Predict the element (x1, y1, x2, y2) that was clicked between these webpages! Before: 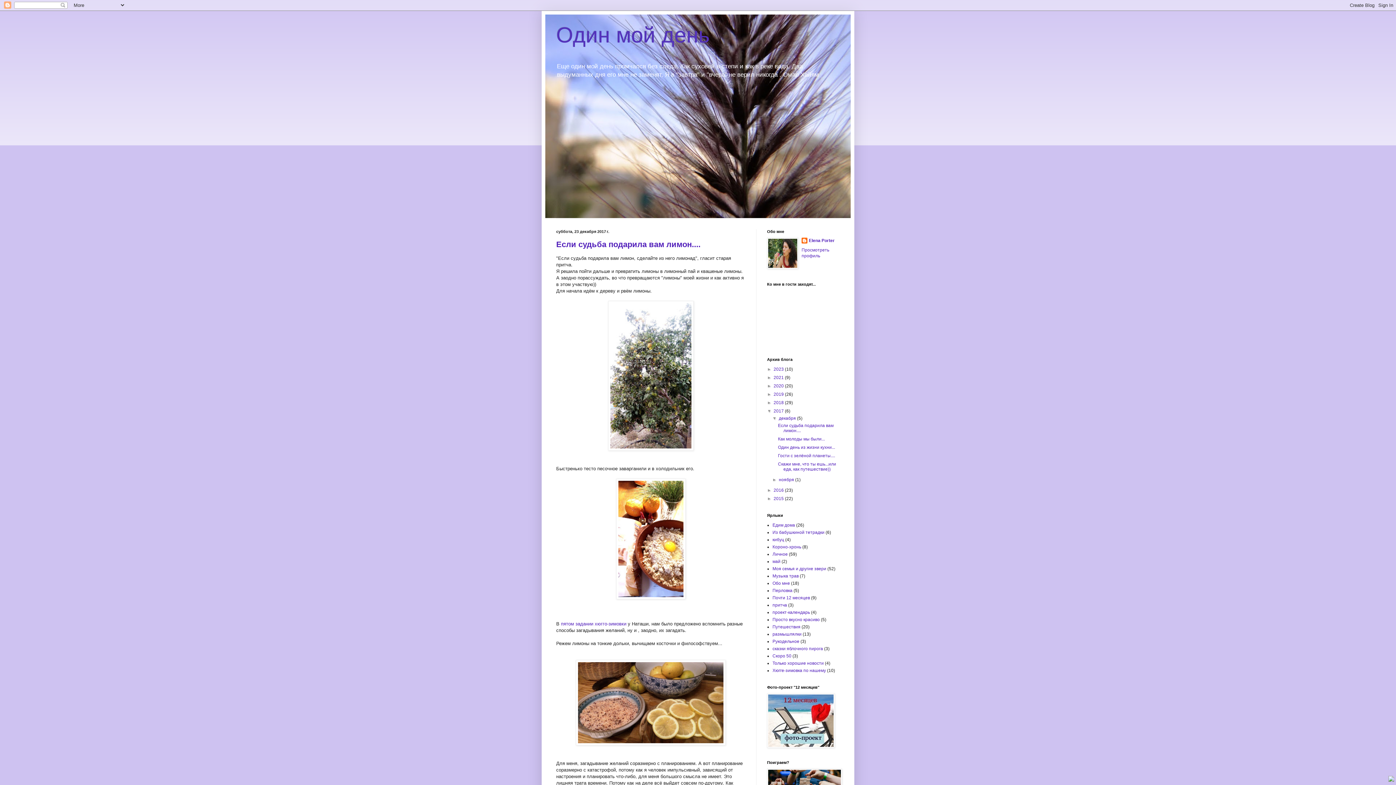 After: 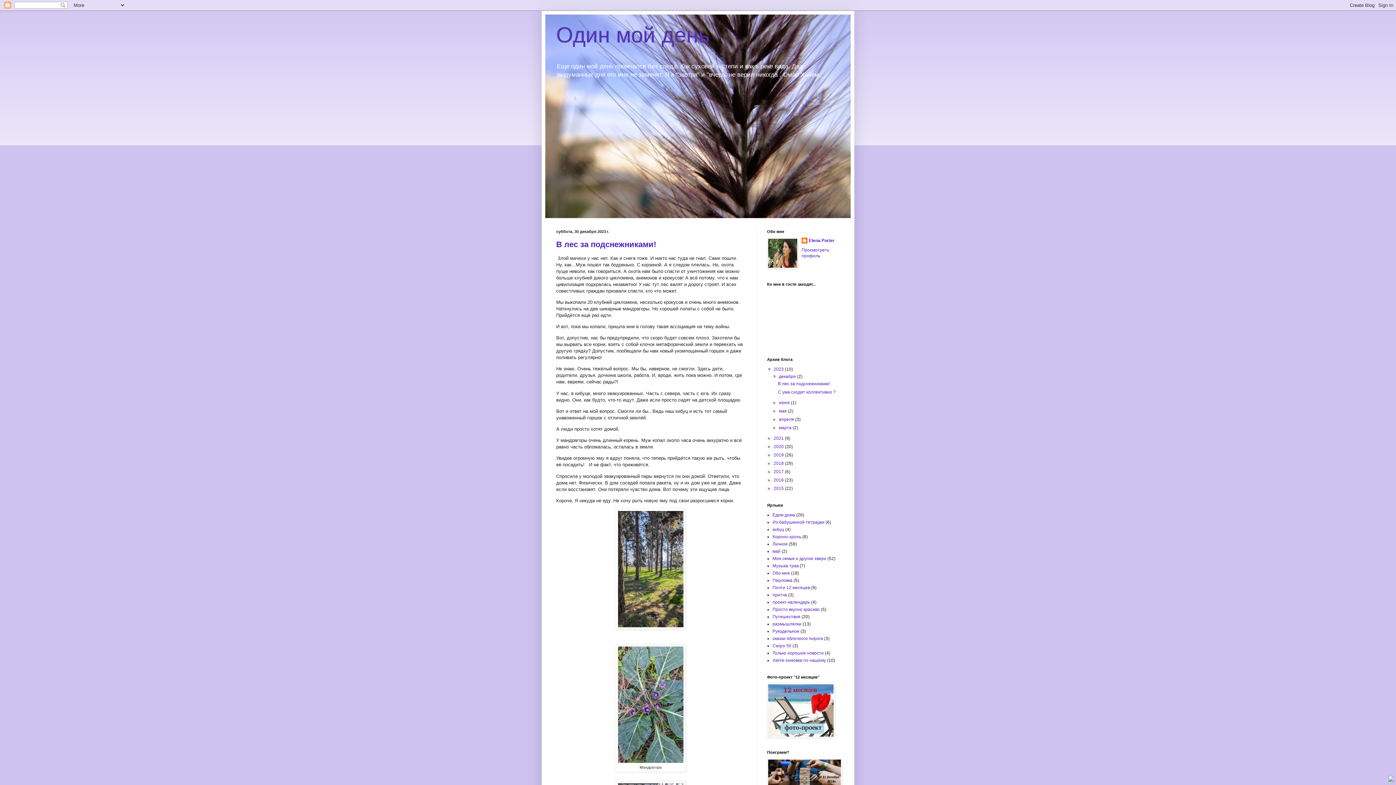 Action: label: Один мой день bbox: (556, 22, 709, 47)